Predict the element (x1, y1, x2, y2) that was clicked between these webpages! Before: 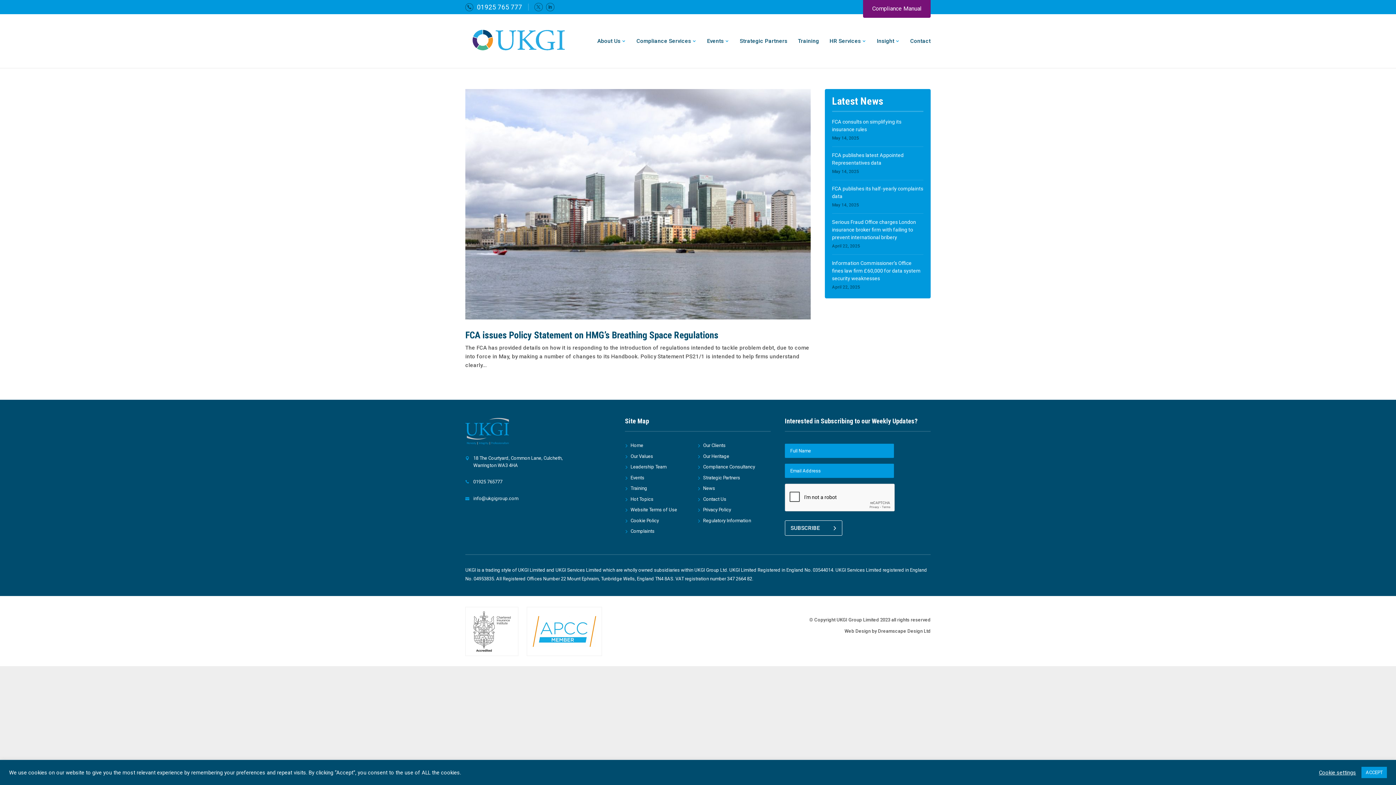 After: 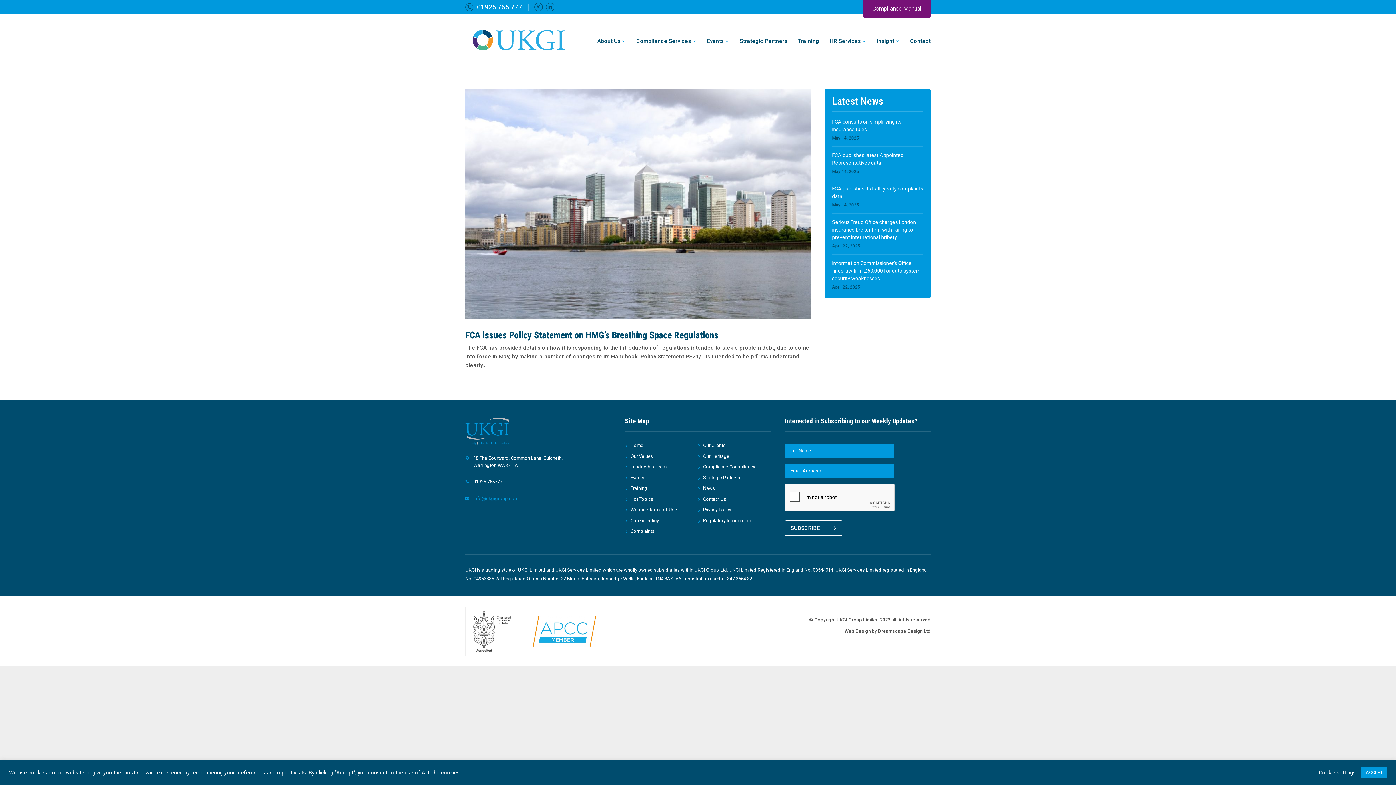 Action: bbox: (473, 495, 518, 501) label: info@ukgigroup.com